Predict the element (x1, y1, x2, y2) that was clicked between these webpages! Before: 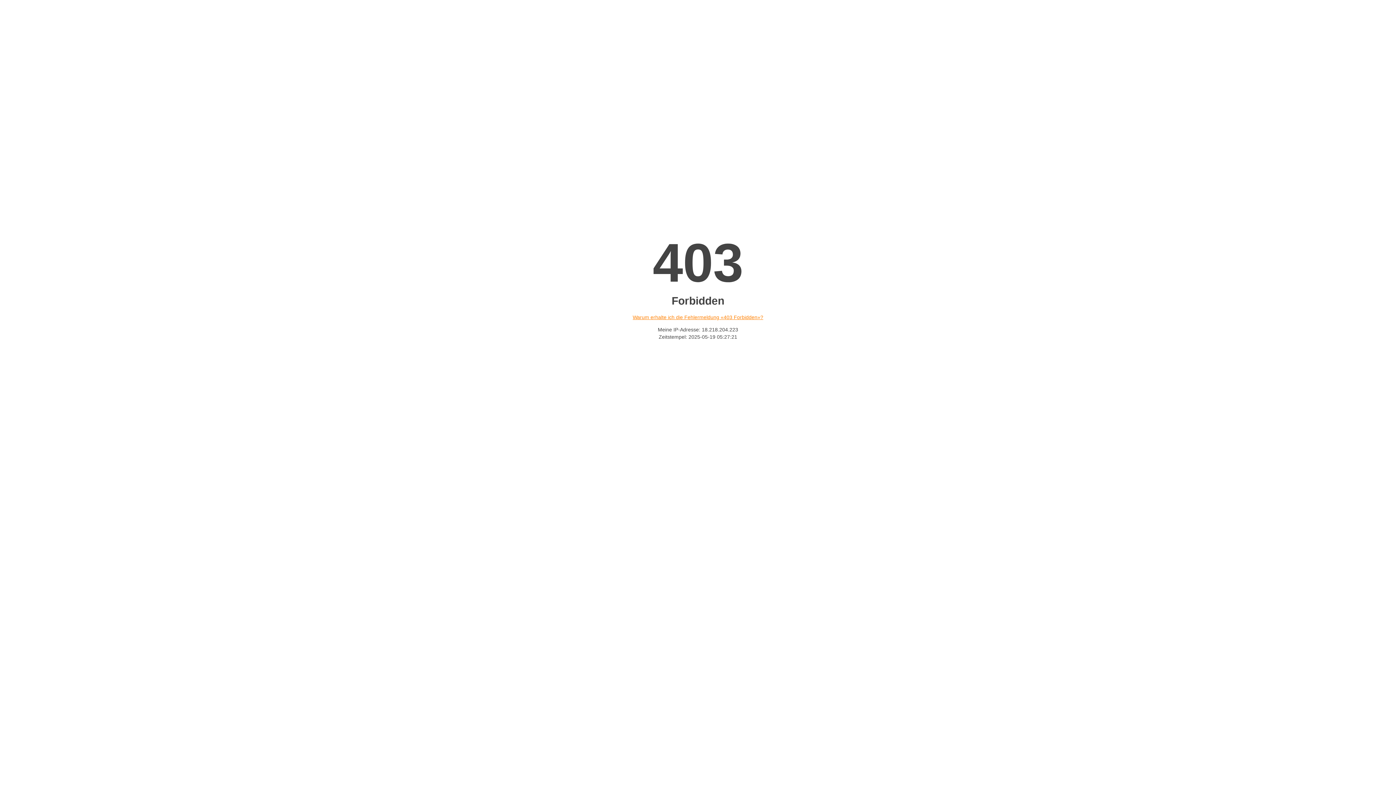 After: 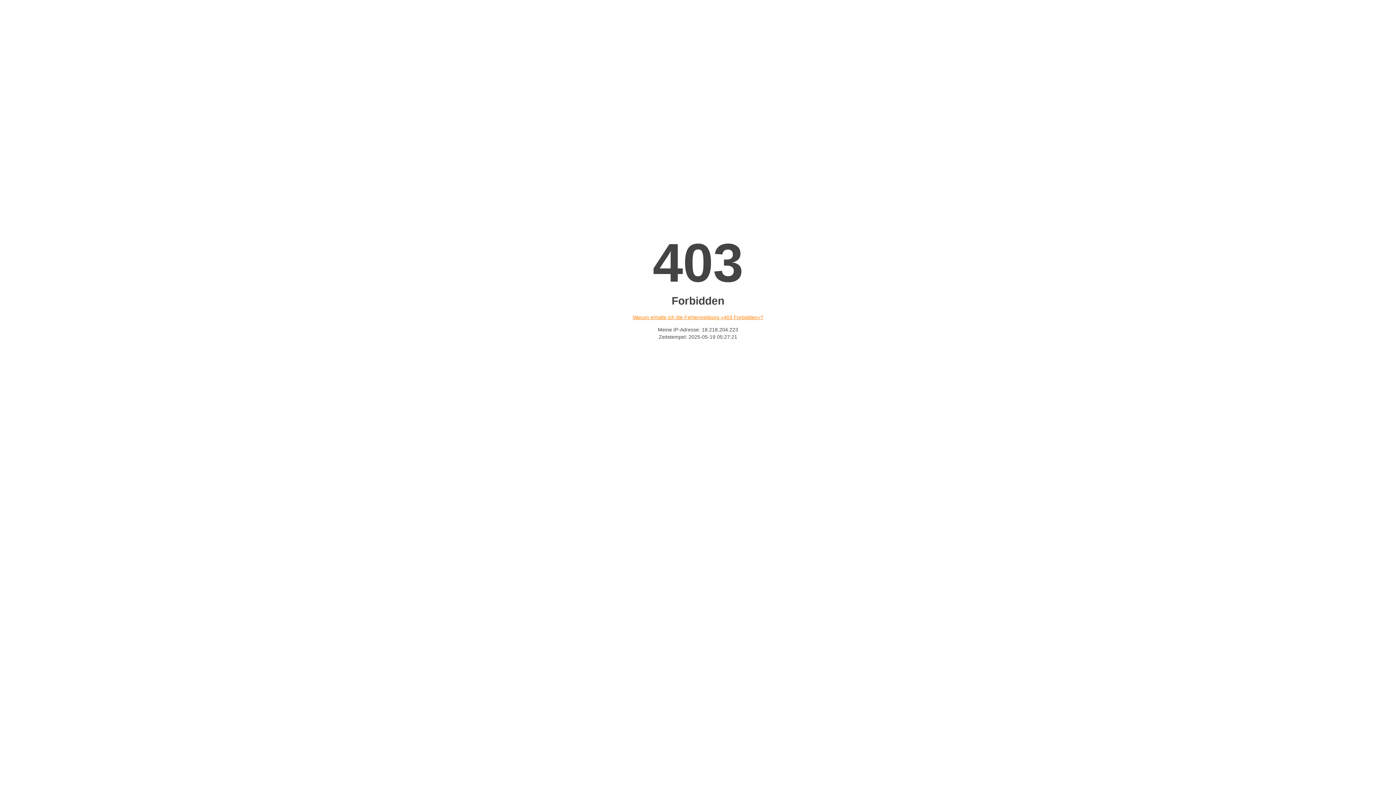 Action: bbox: (632, 314, 763, 320) label: Warum erhalte ich die Fehlermeldung «403 Forbidden»?